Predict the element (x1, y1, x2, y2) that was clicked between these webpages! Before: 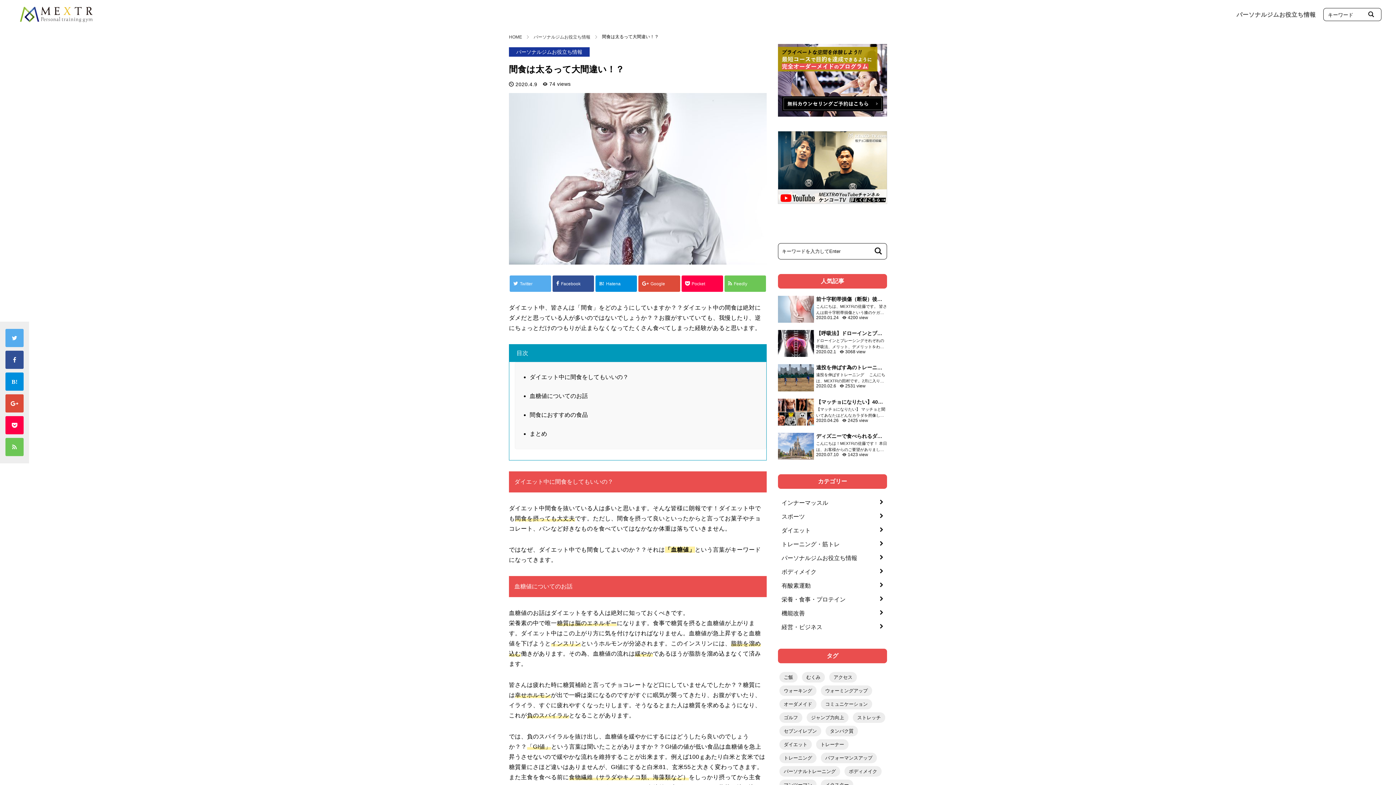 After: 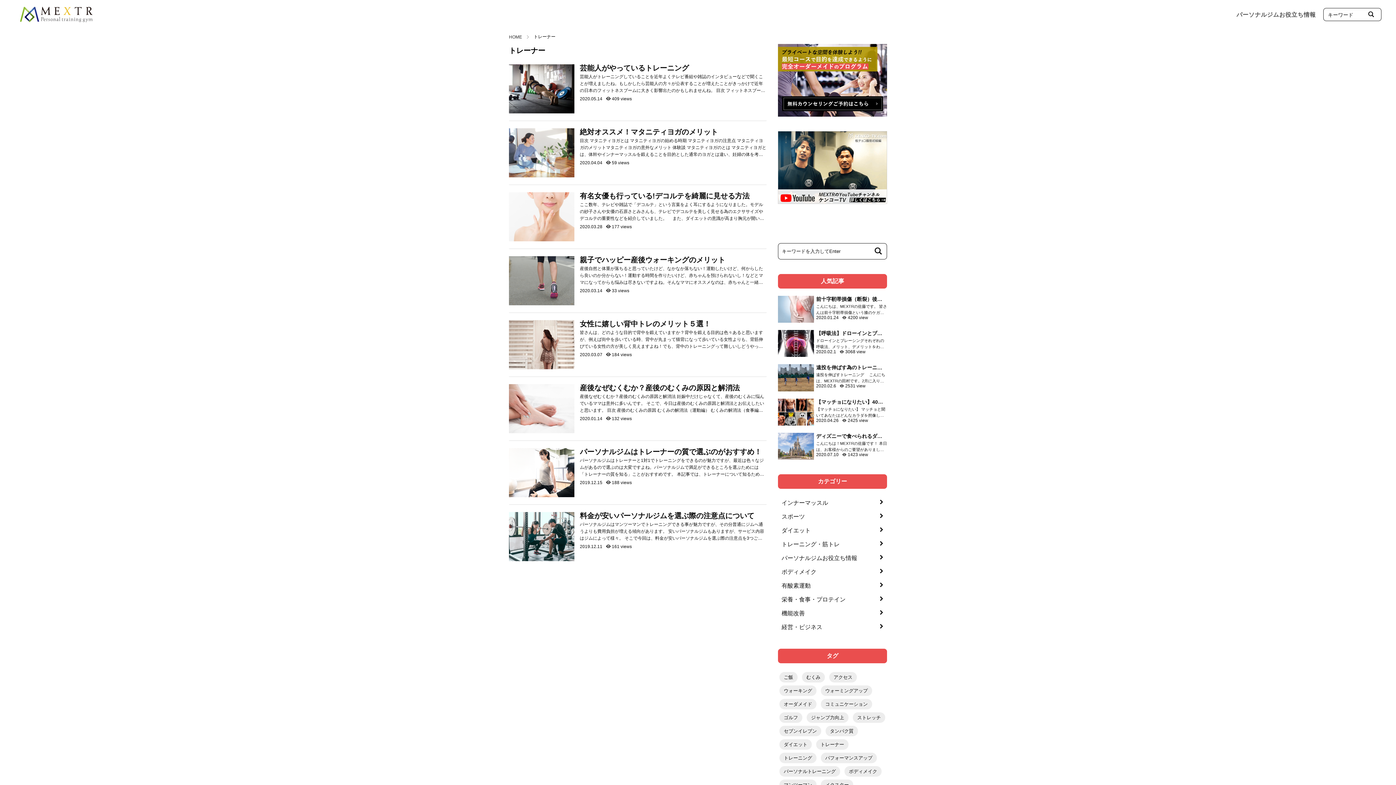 Action: bbox: (816, 739, 848, 750) label: トレーナー (8個の項目)